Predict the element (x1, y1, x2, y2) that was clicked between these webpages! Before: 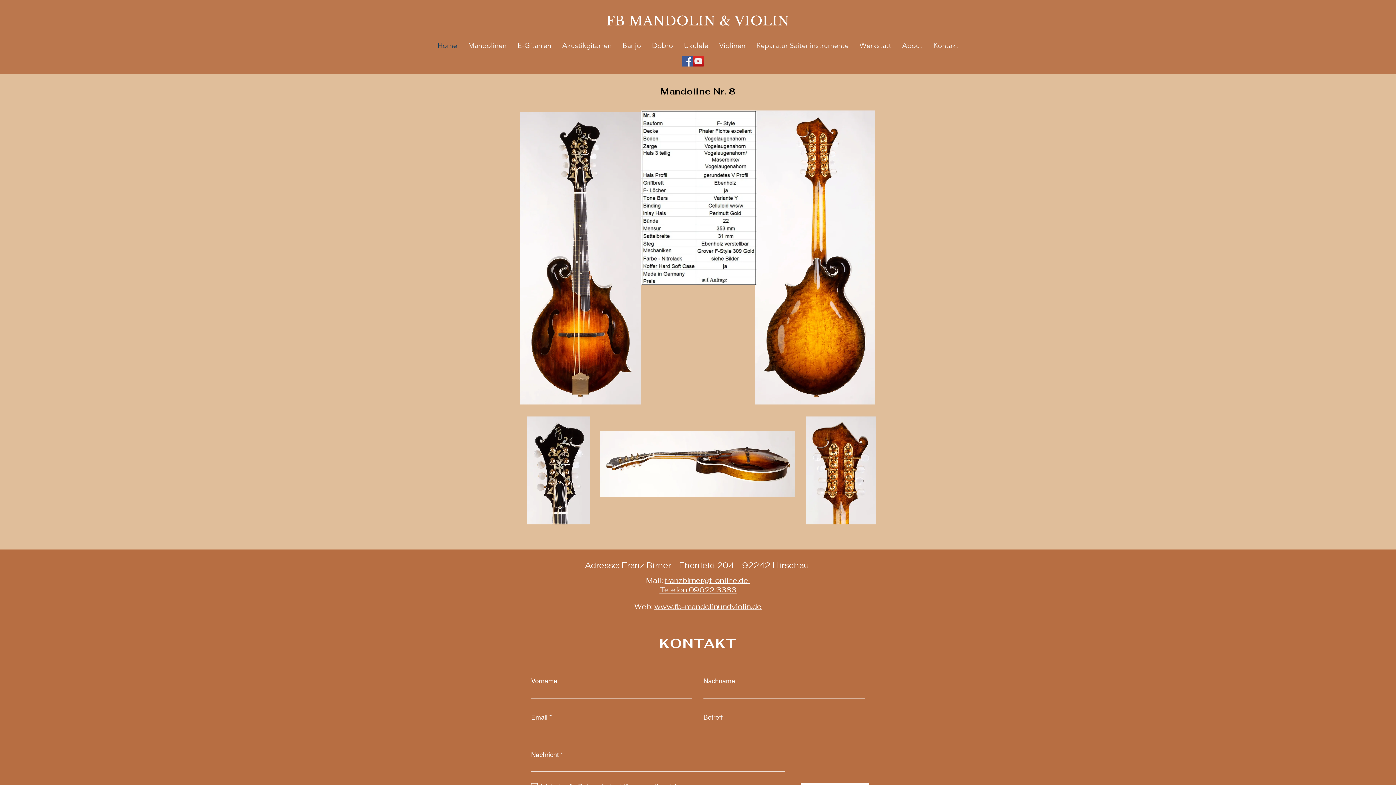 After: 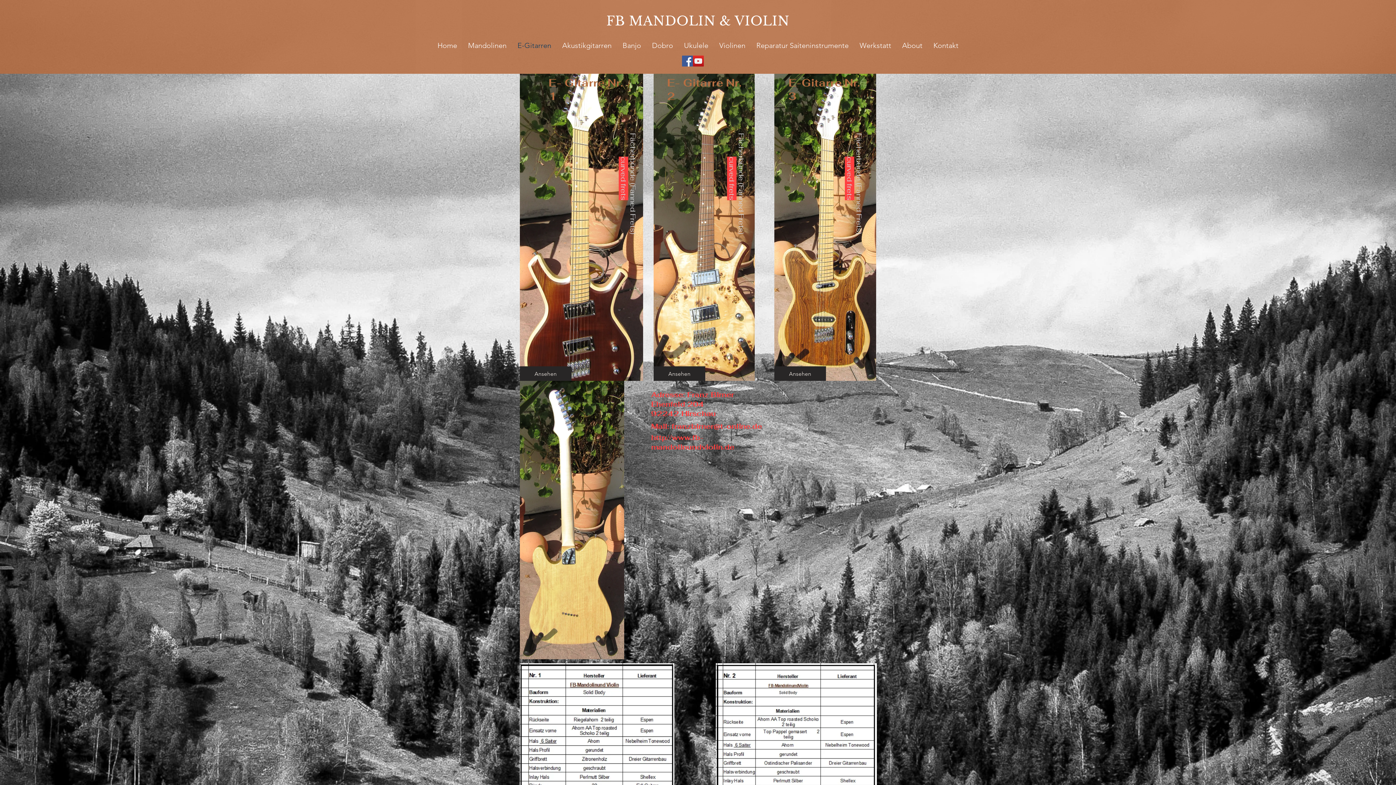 Action: label: E-Gitarren bbox: (512, 40, 556, 48)